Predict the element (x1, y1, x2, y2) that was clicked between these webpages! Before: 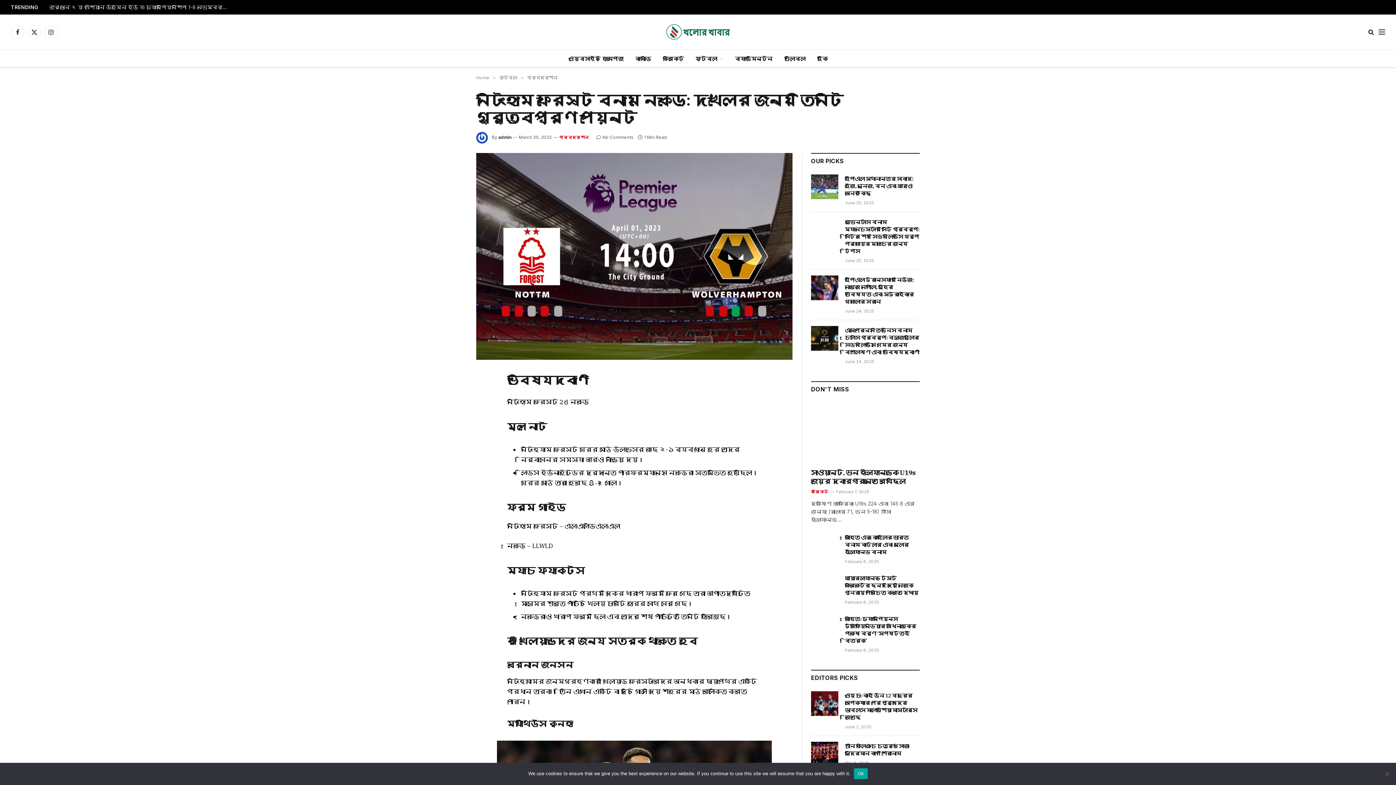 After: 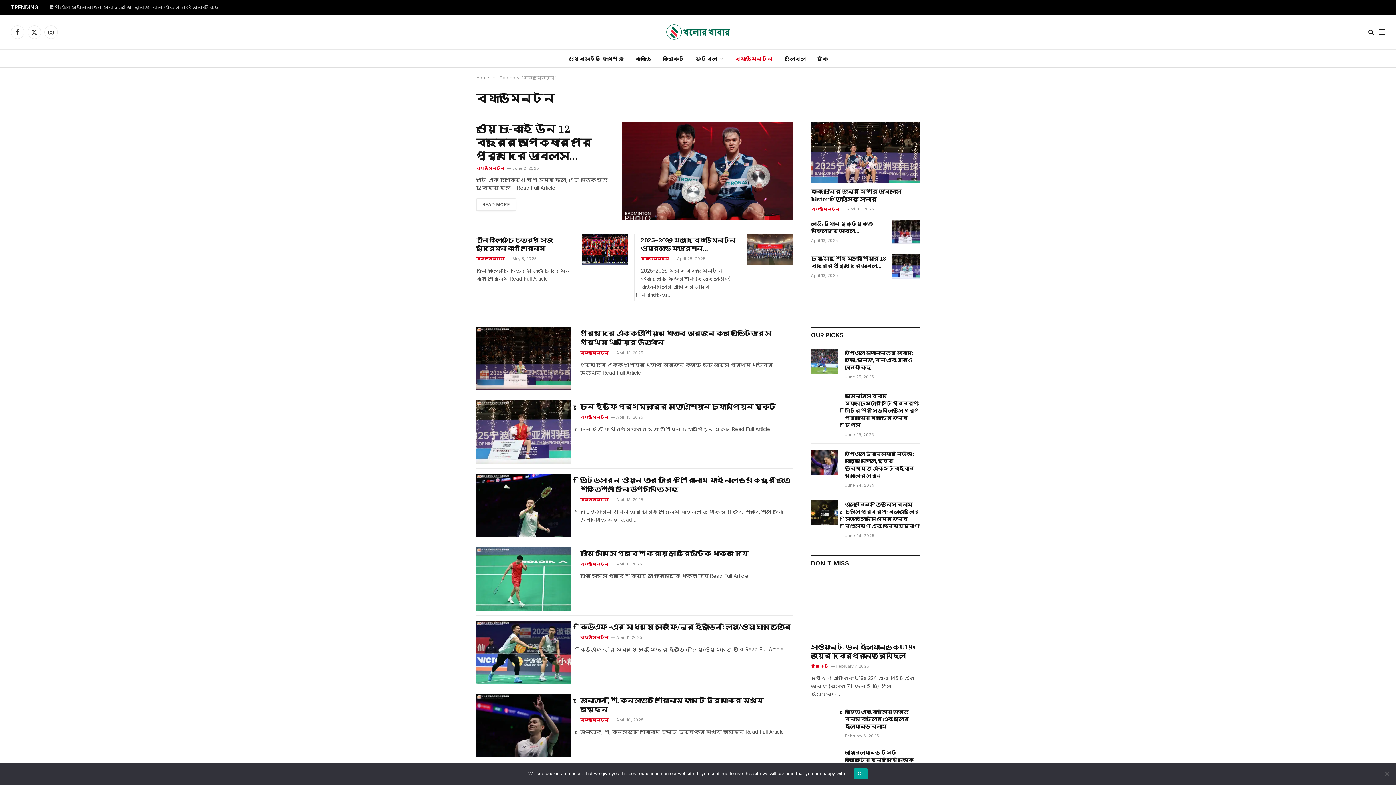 Action: bbox: (729, 49, 778, 67) label: ব্যাডমিন্টন